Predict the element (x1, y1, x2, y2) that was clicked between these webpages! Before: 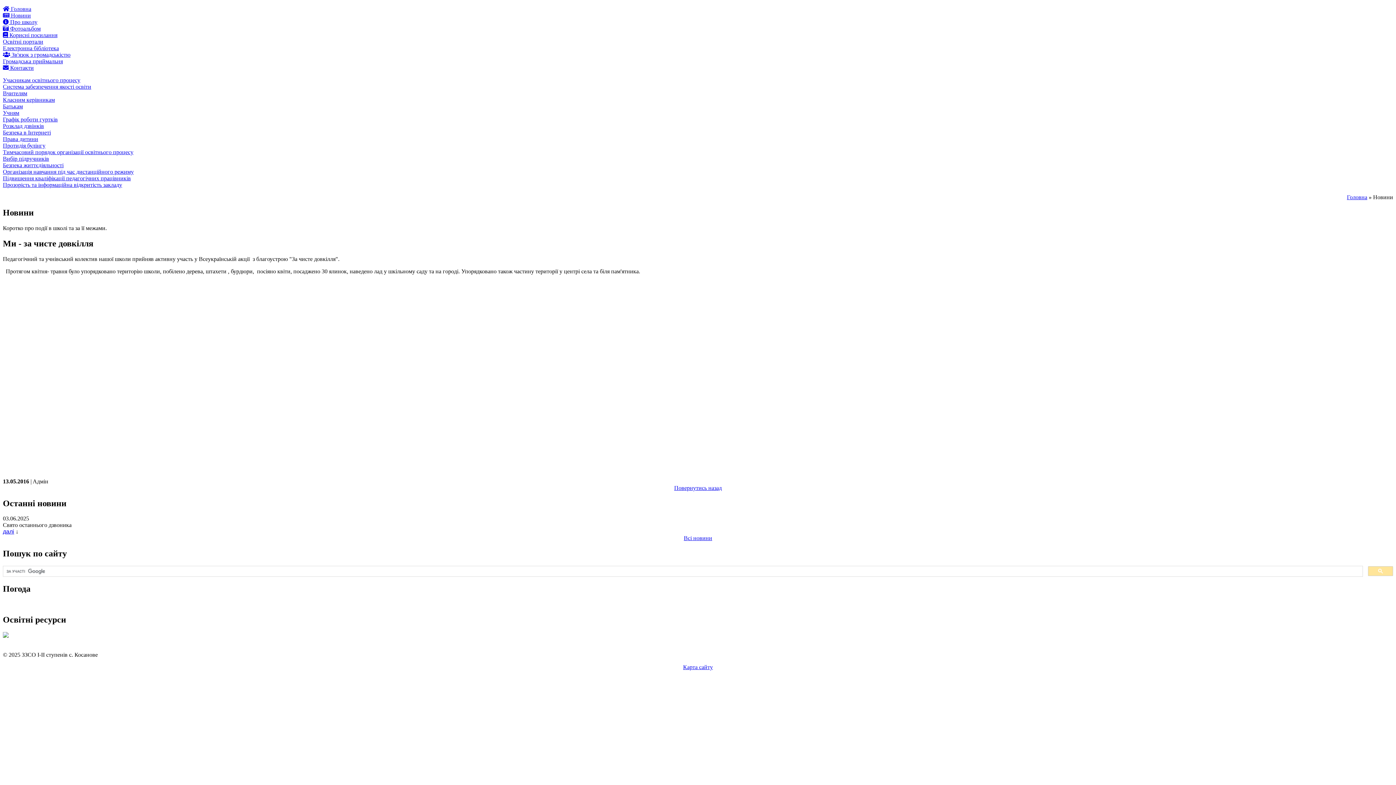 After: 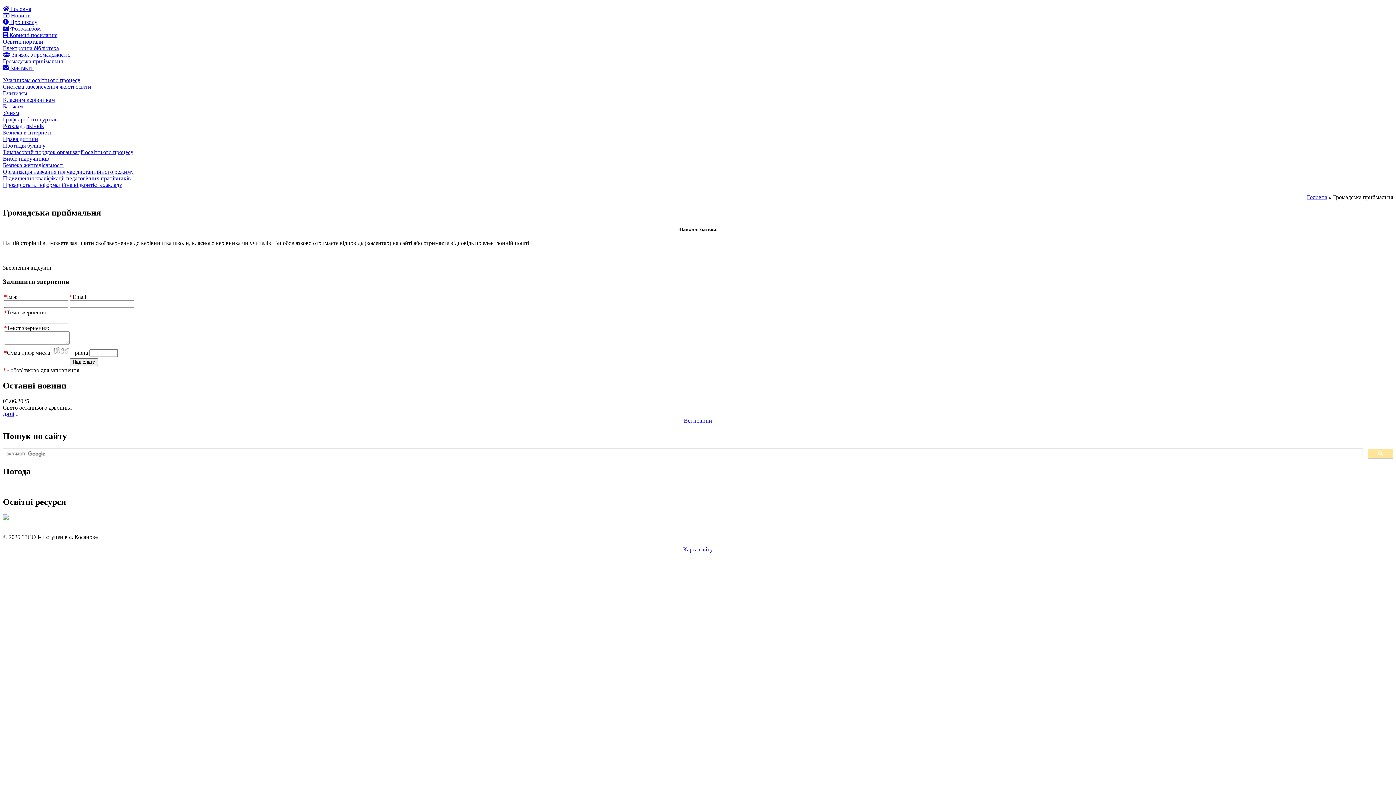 Action: label: Громадська приймальня bbox: (2, 58, 62, 64)